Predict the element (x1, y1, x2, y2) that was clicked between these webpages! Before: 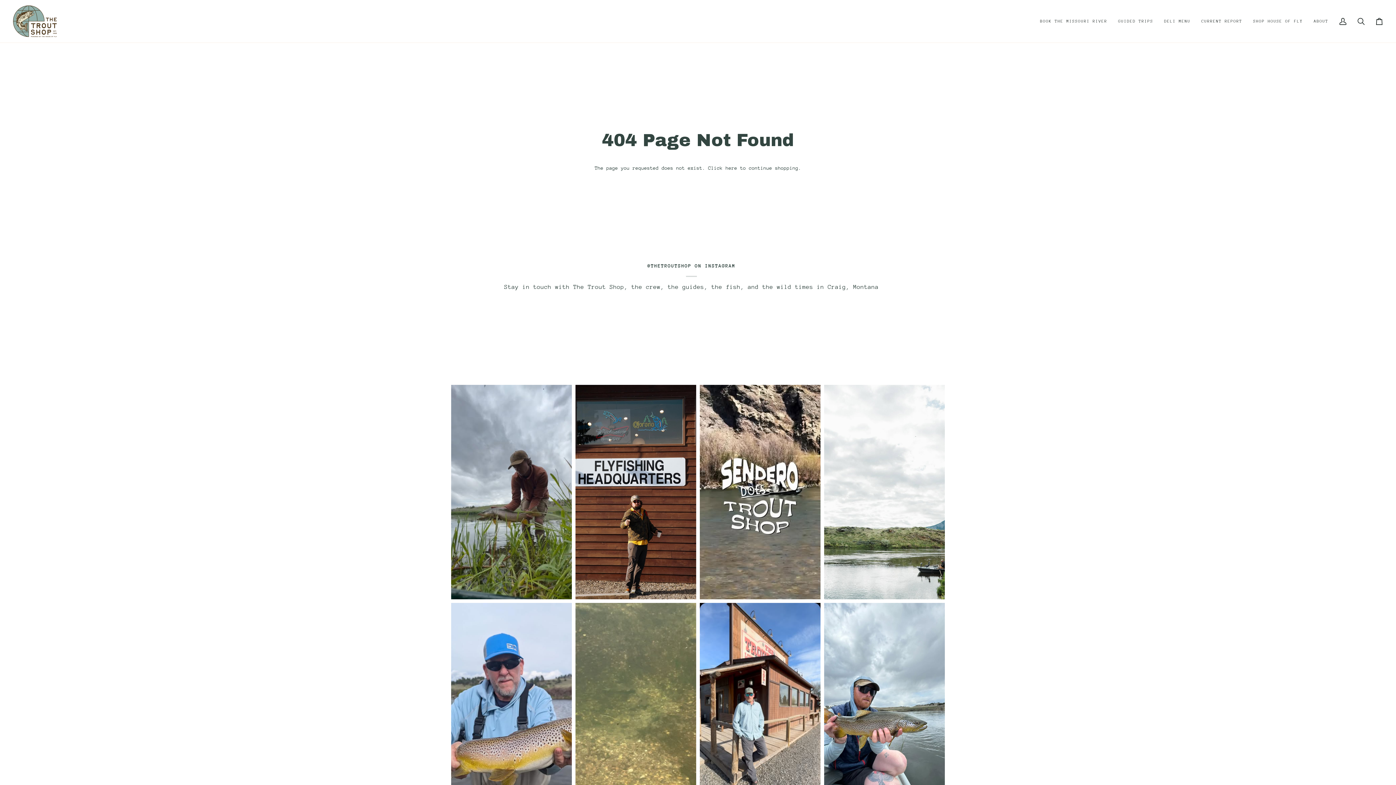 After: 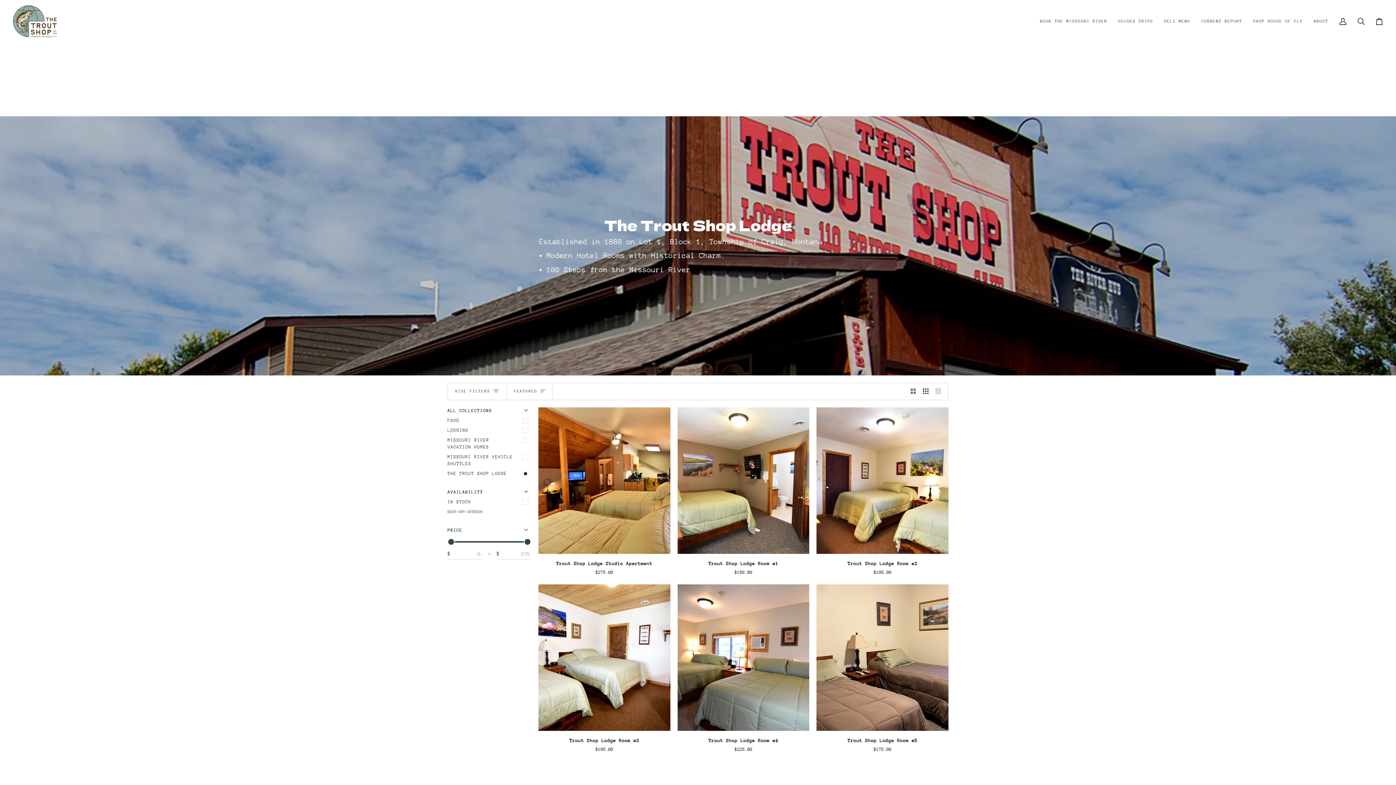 Action: bbox: (1034, 0, 1113, 42) label: BOOK THE MISSOURI RIVER